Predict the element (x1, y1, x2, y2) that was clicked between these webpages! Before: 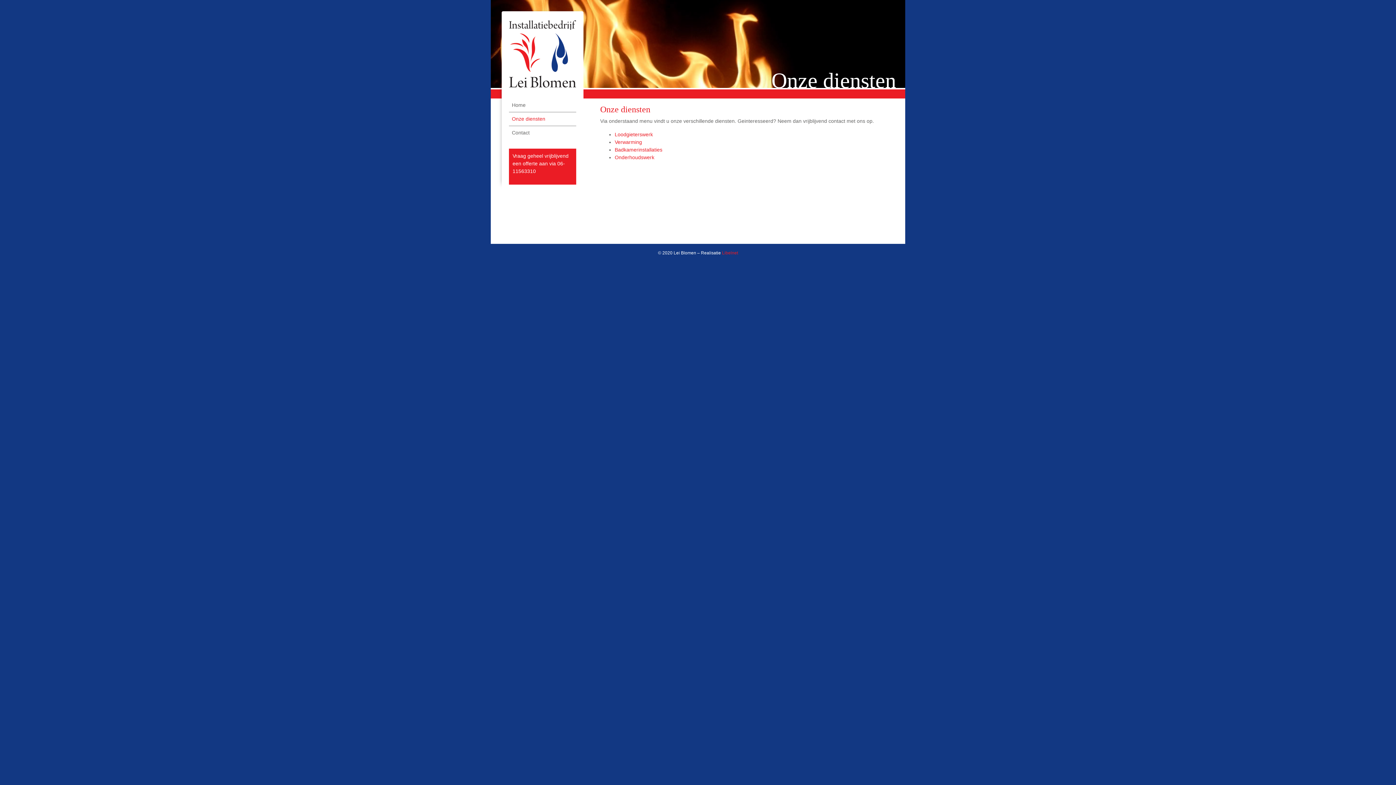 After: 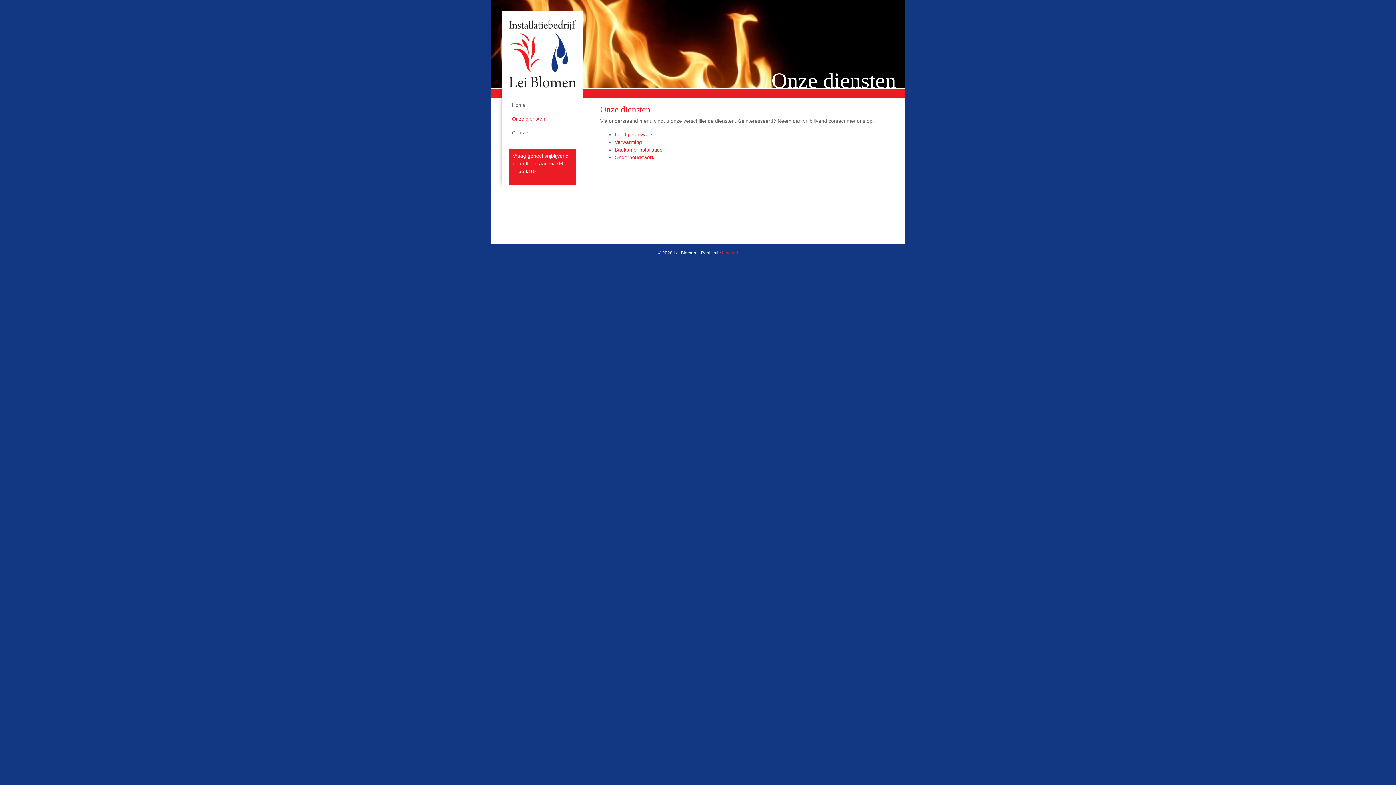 Action: label: Libelnet bbox: (722, 250, 738, 255)